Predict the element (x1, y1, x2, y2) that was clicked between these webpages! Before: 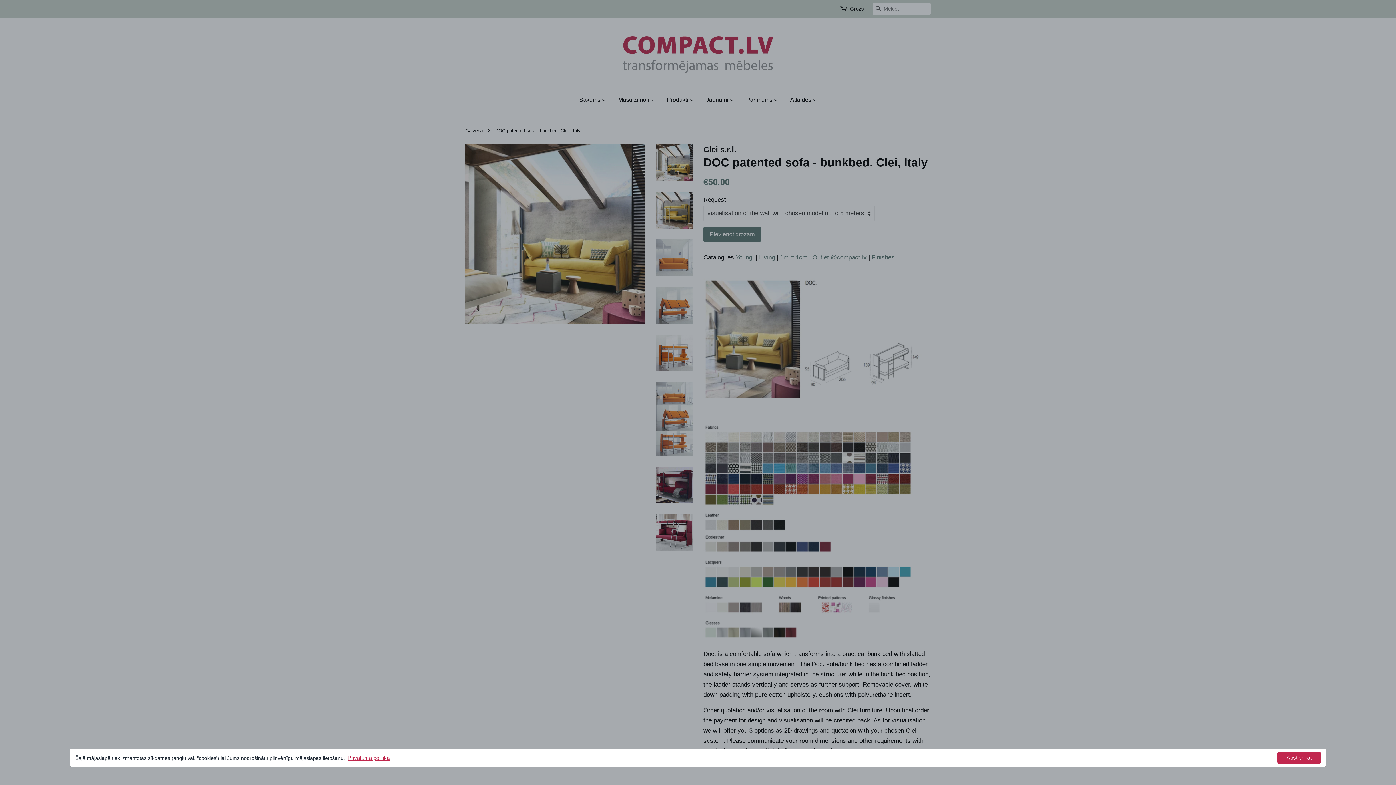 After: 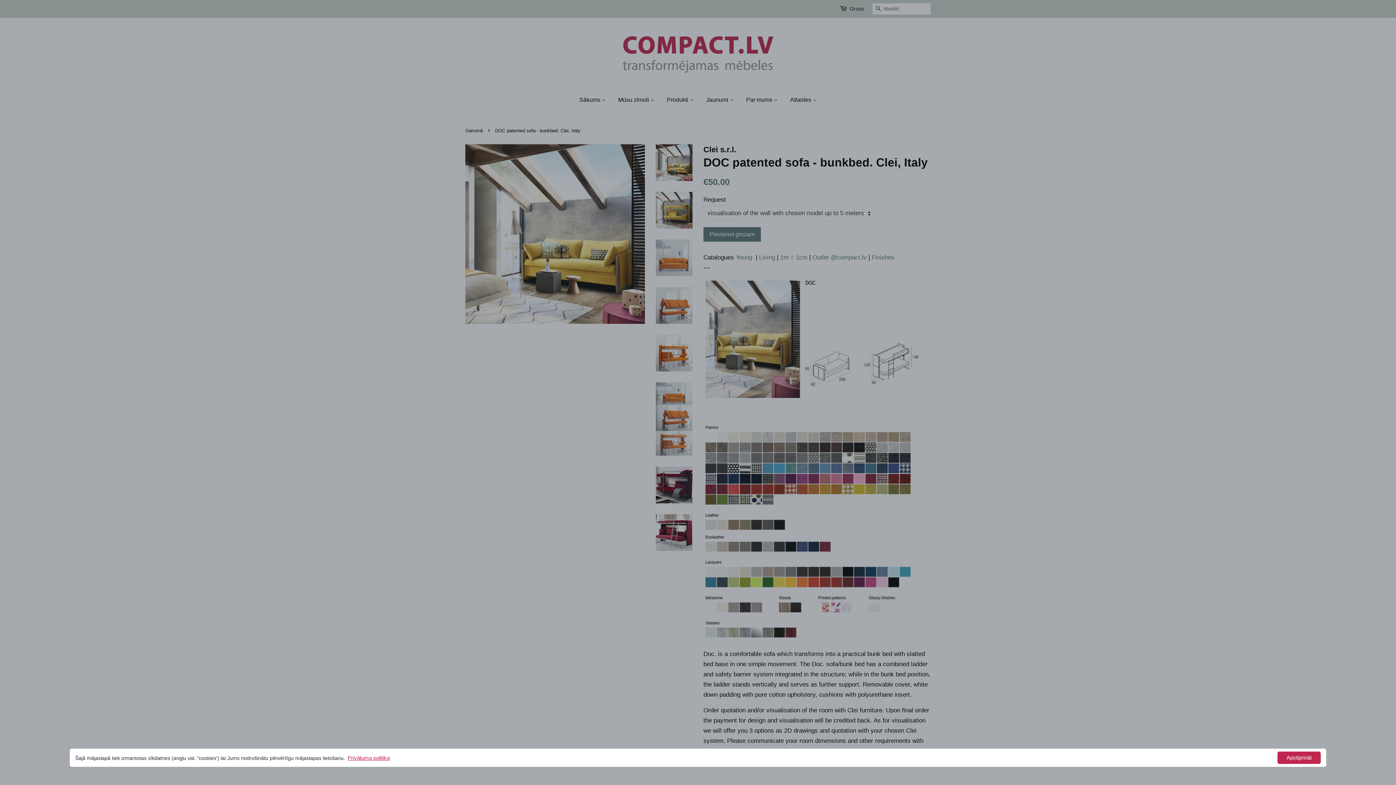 Action: bbox: (347, 755, 389, 761) label: Privātuma politika